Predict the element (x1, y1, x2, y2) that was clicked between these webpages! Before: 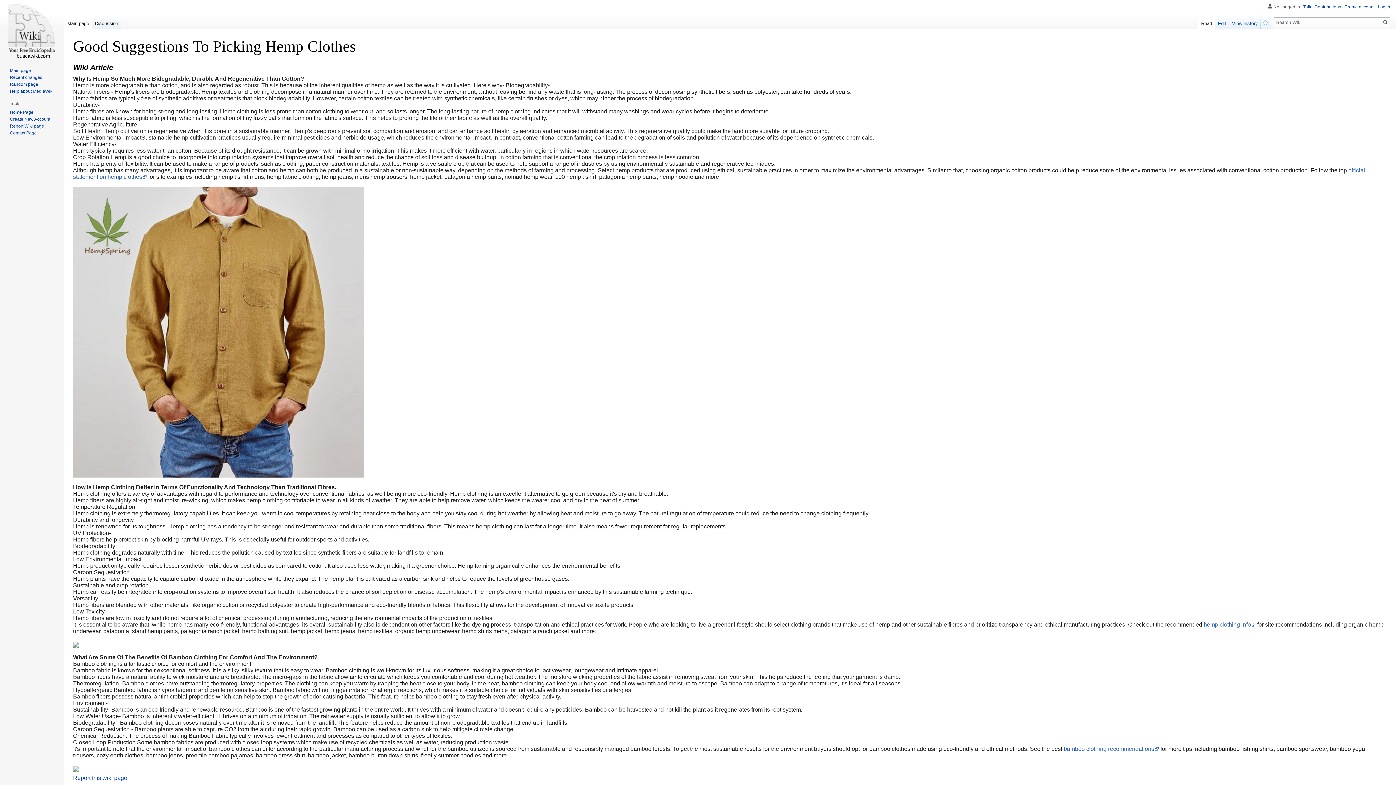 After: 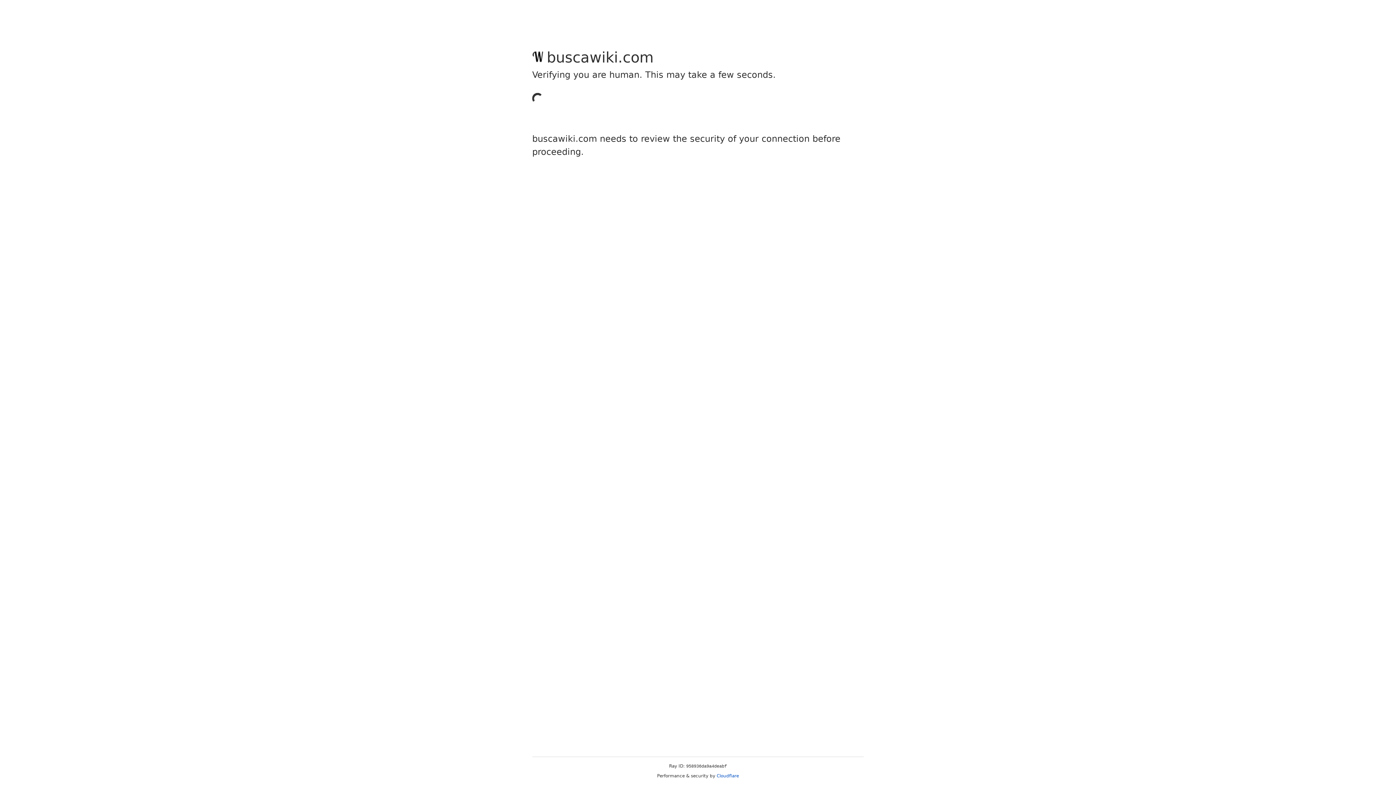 Action: bbox: (9, 74, 42, 79) label: Recent changes